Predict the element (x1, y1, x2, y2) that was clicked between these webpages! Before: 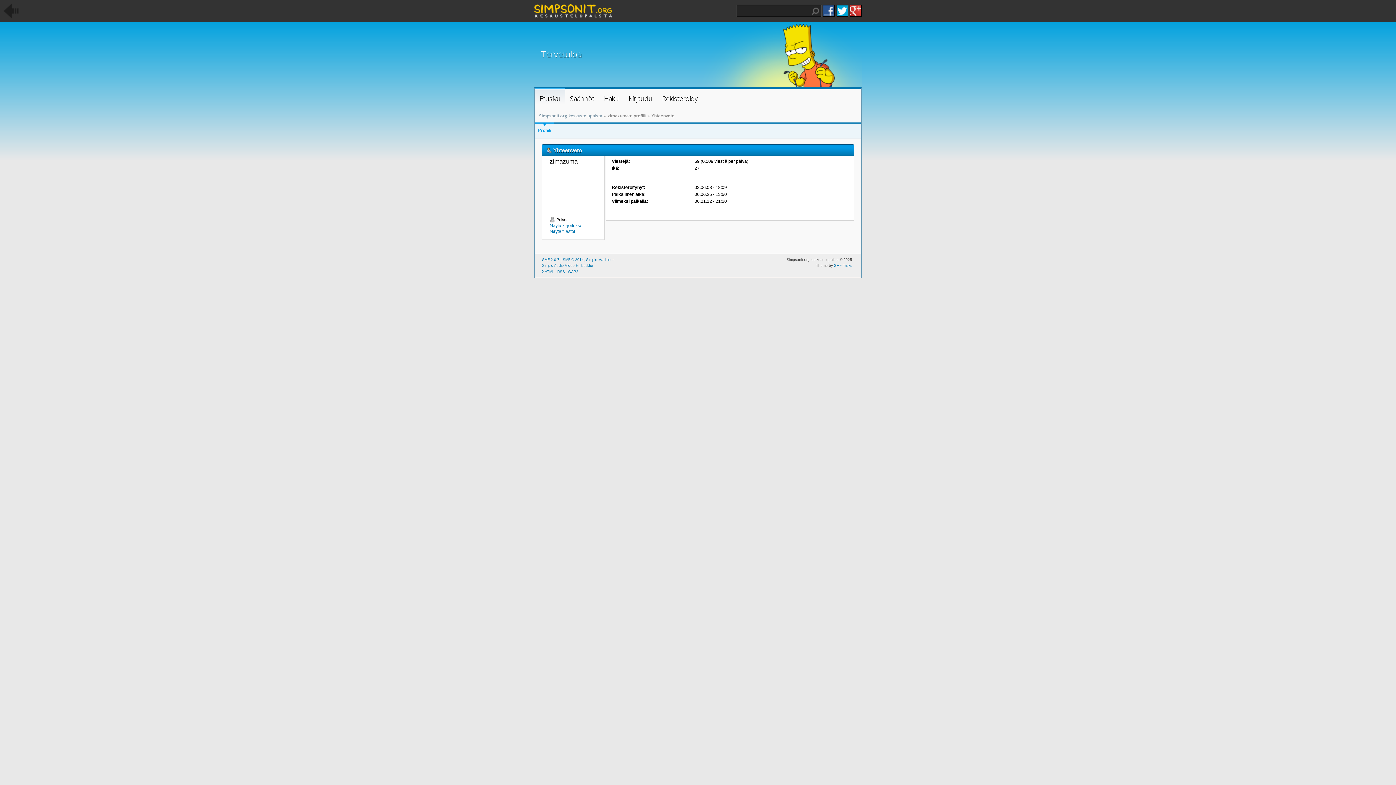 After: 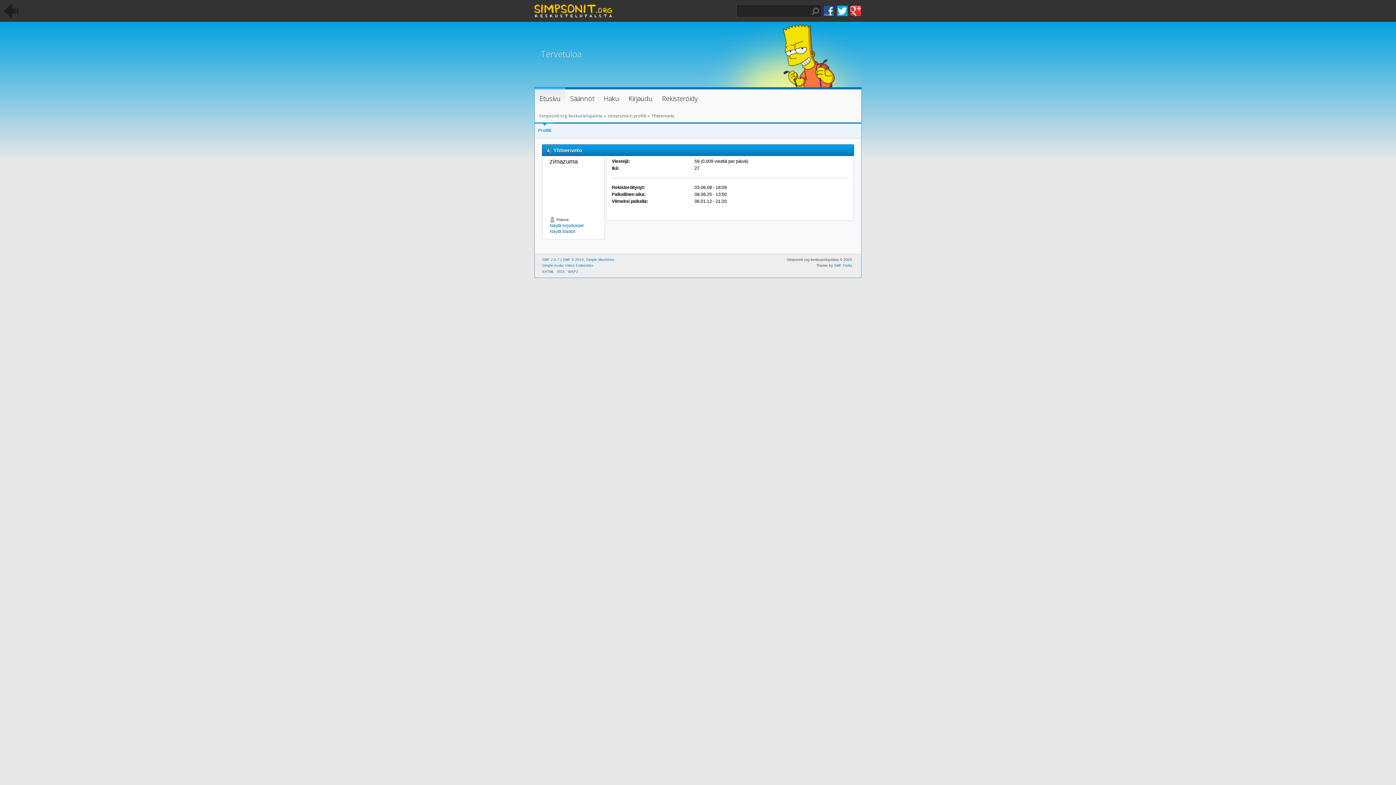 Action: label: zimazuma:n profiili bbox: (607, 113, 646, 118)